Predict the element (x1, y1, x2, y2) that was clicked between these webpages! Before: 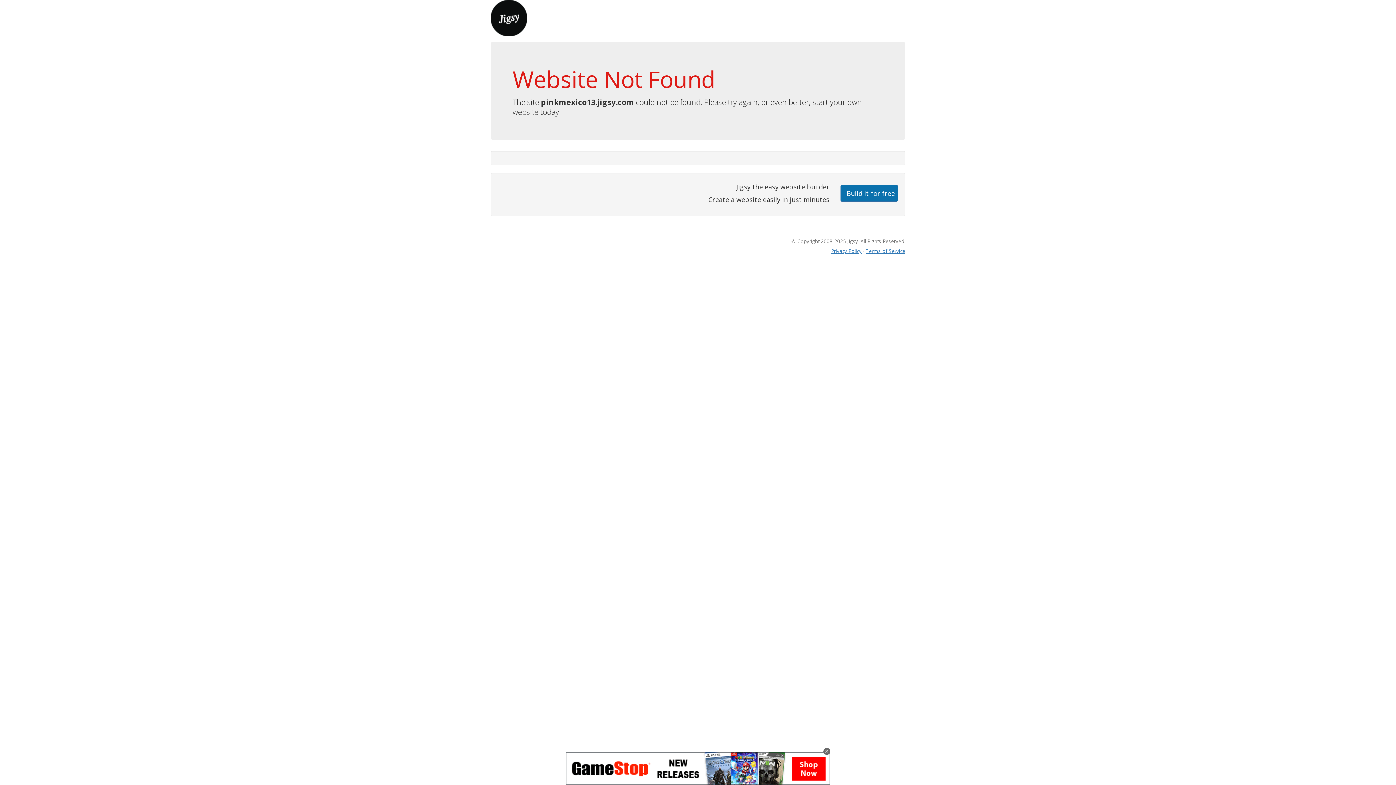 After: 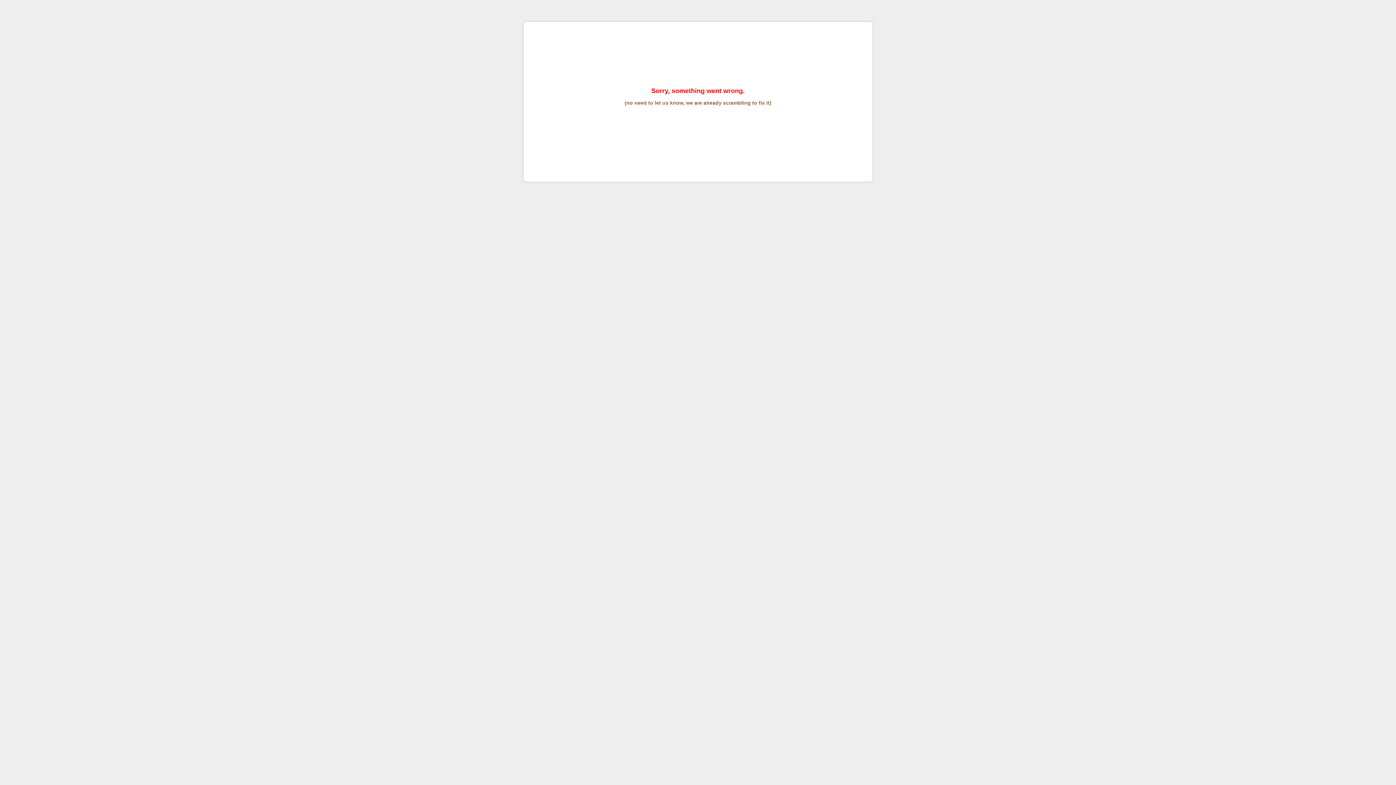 Action: bbox: (865, 247, 905, 254) label: Terms of Service